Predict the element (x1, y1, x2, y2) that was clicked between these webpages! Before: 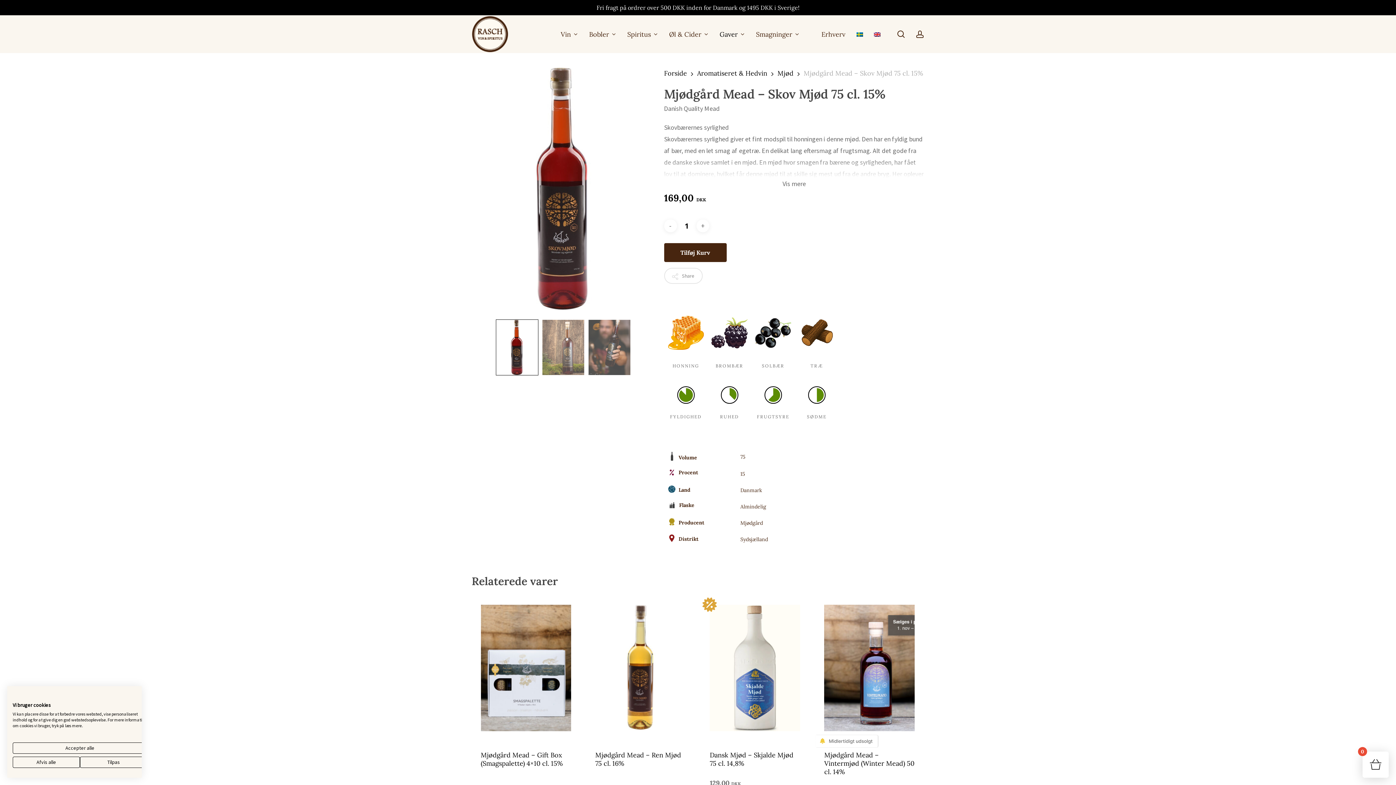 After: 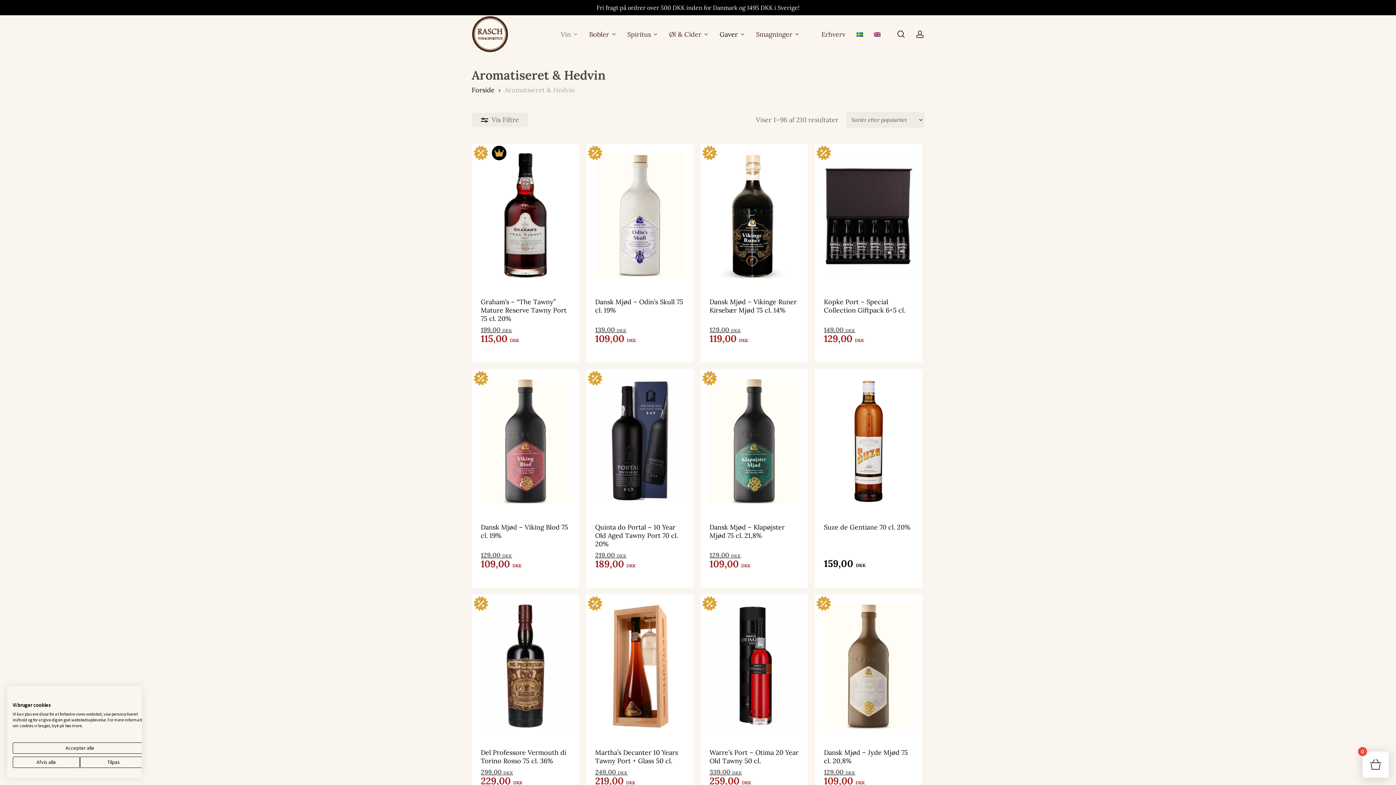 Action: bbox: (697, 68, 767, 77) label: Aromatiseret & Hedvin